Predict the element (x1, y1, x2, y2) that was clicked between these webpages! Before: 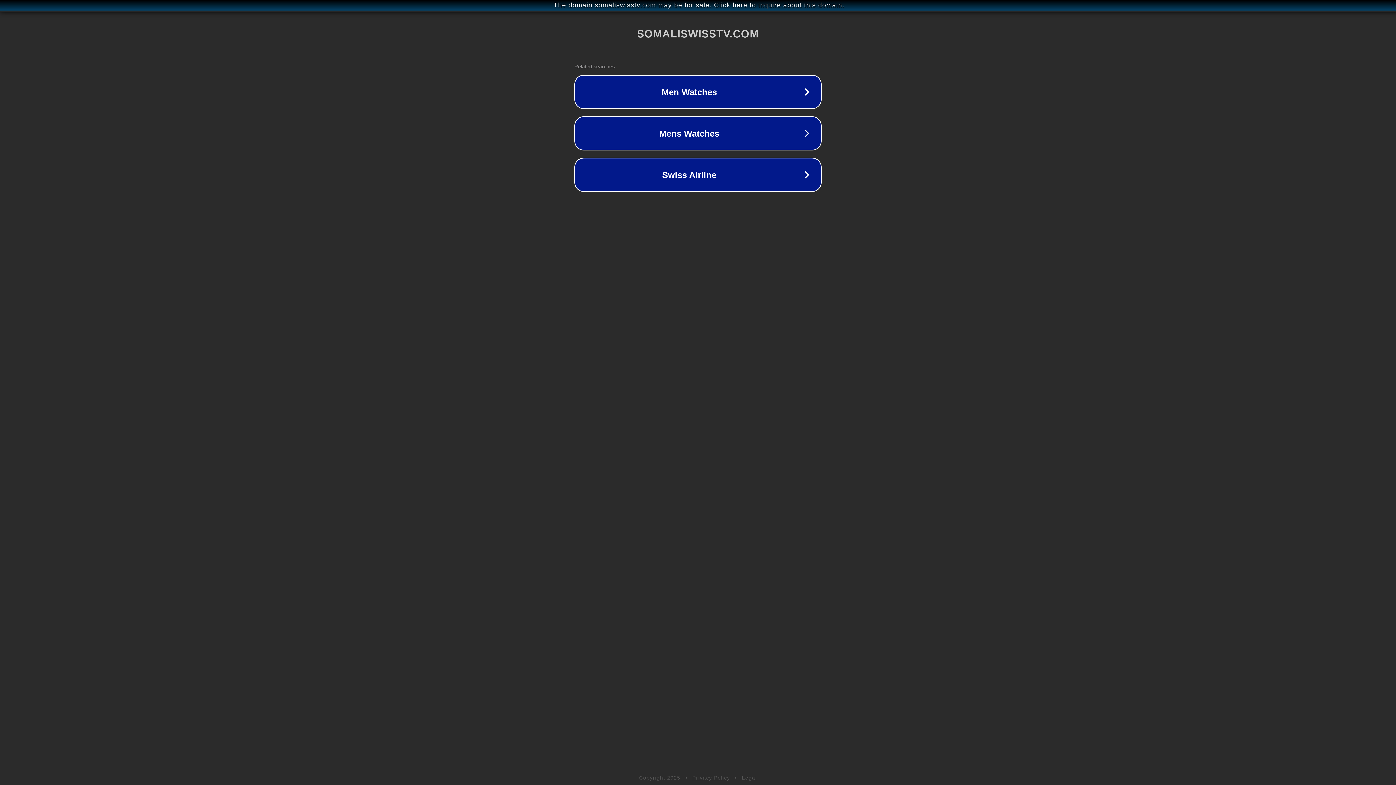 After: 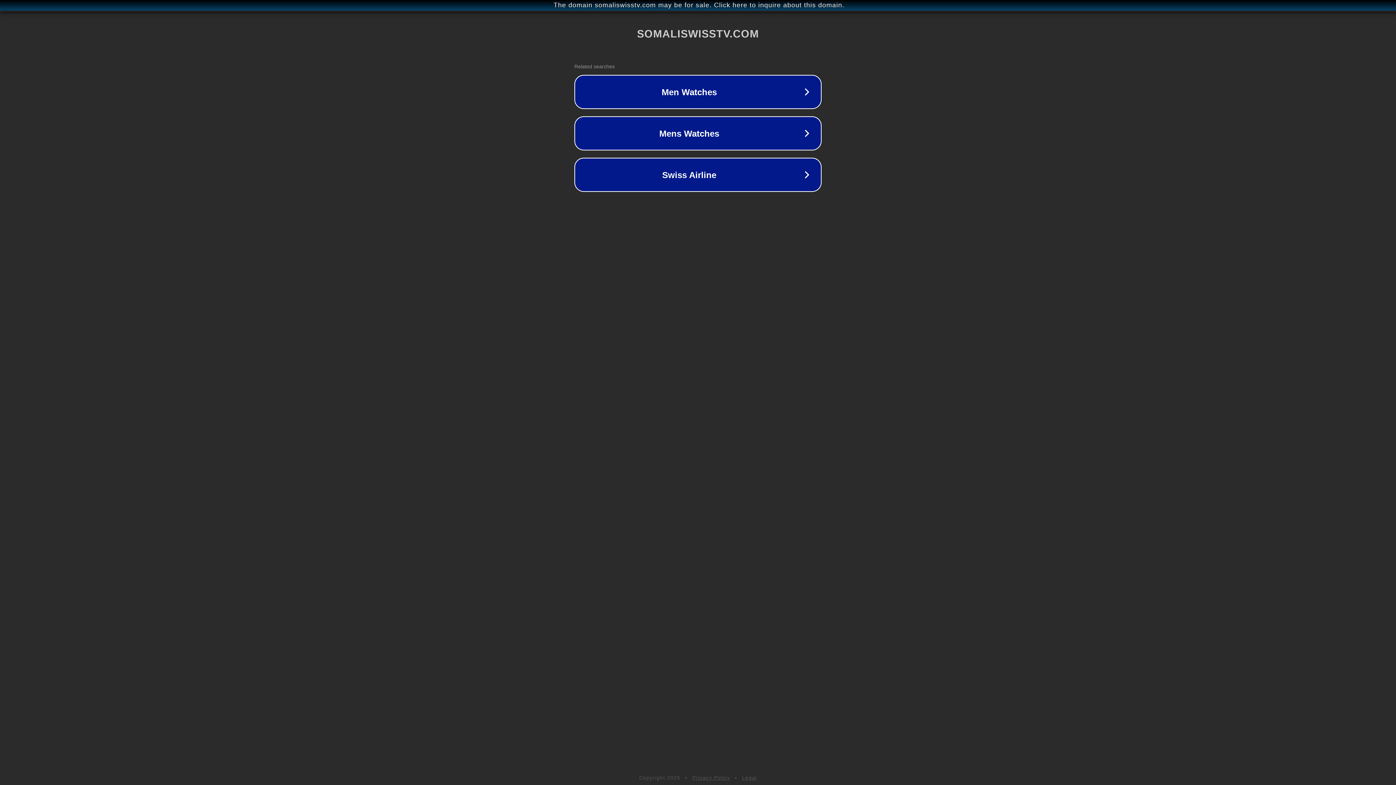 Action: bbox: (692, 775, 730, 781) label: Privacy Policy